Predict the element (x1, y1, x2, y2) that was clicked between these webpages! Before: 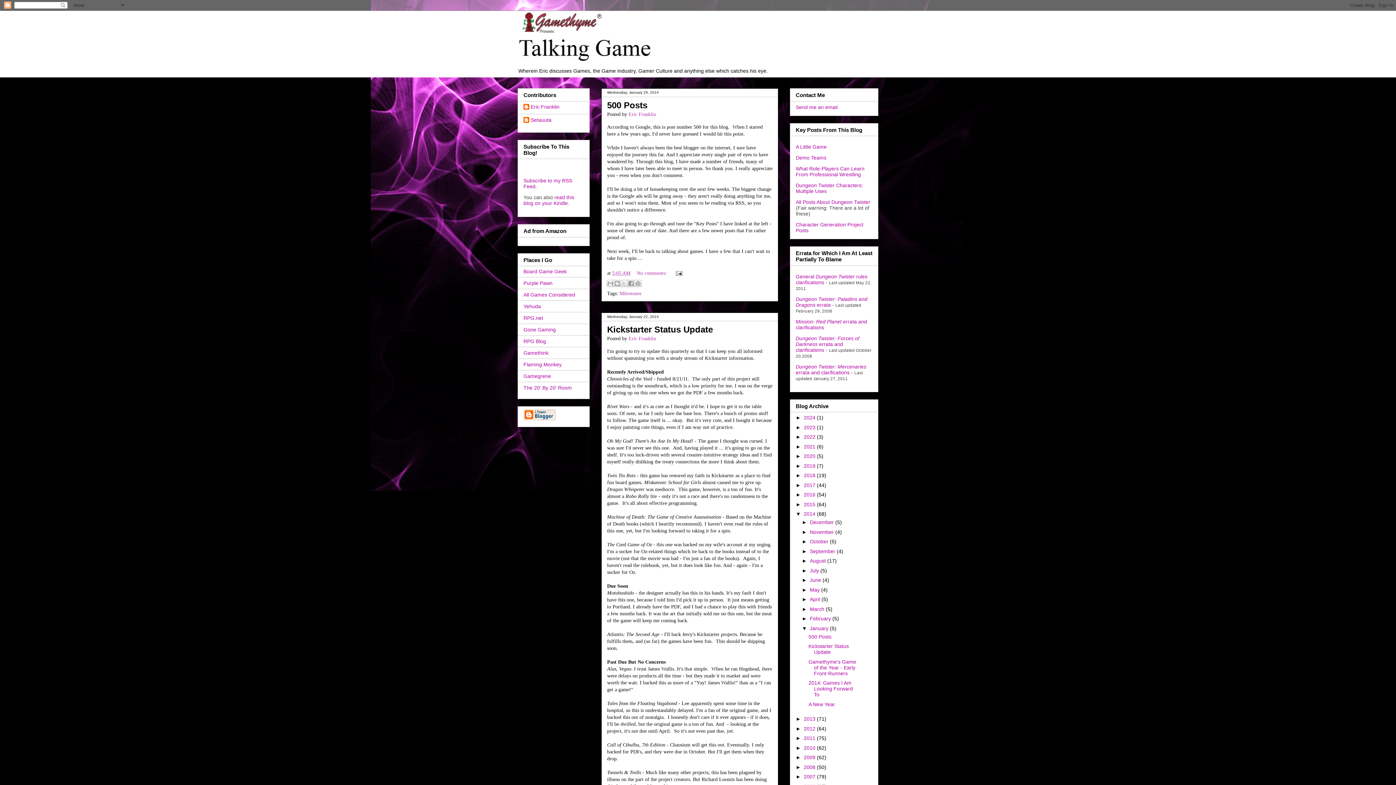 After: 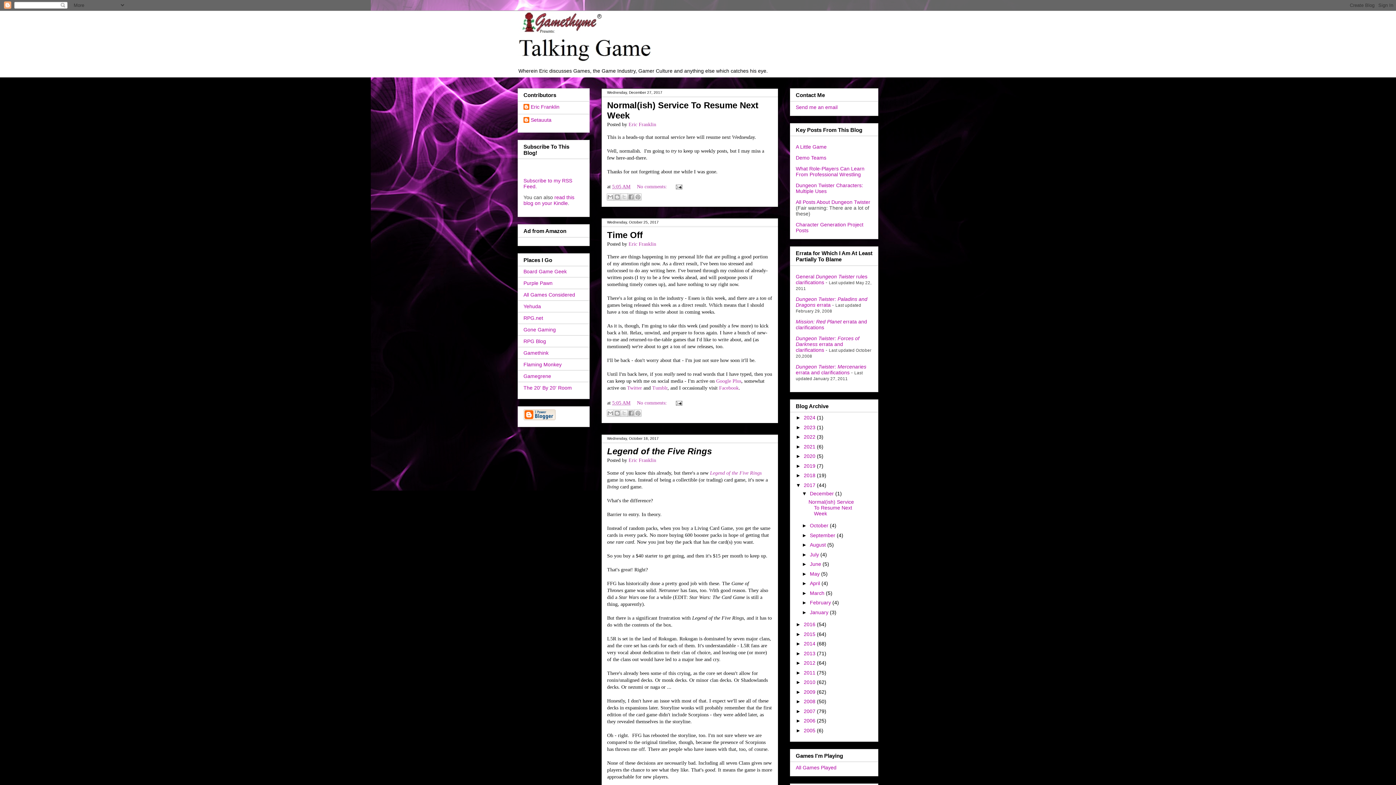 Action: label: 2017  bbox: (804, 482, 817, 488)